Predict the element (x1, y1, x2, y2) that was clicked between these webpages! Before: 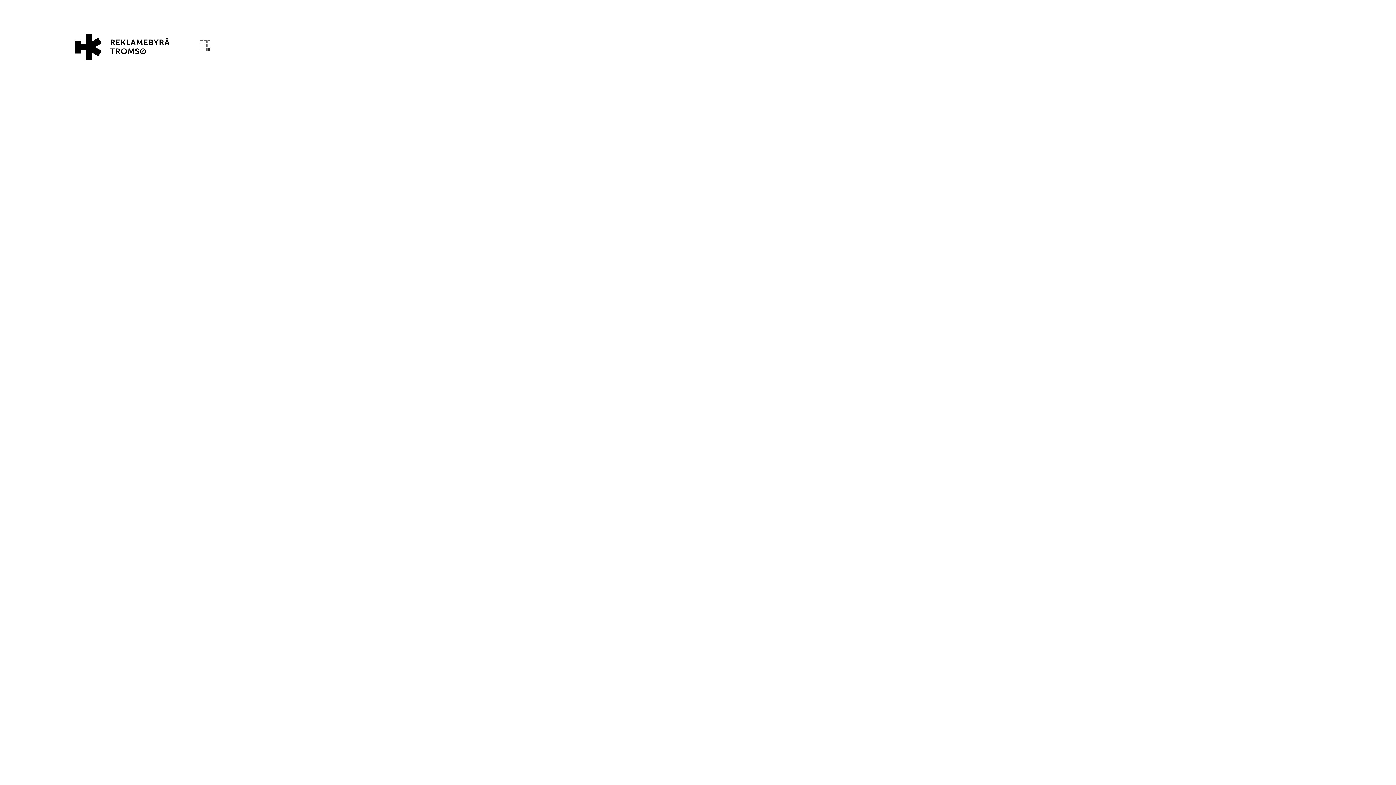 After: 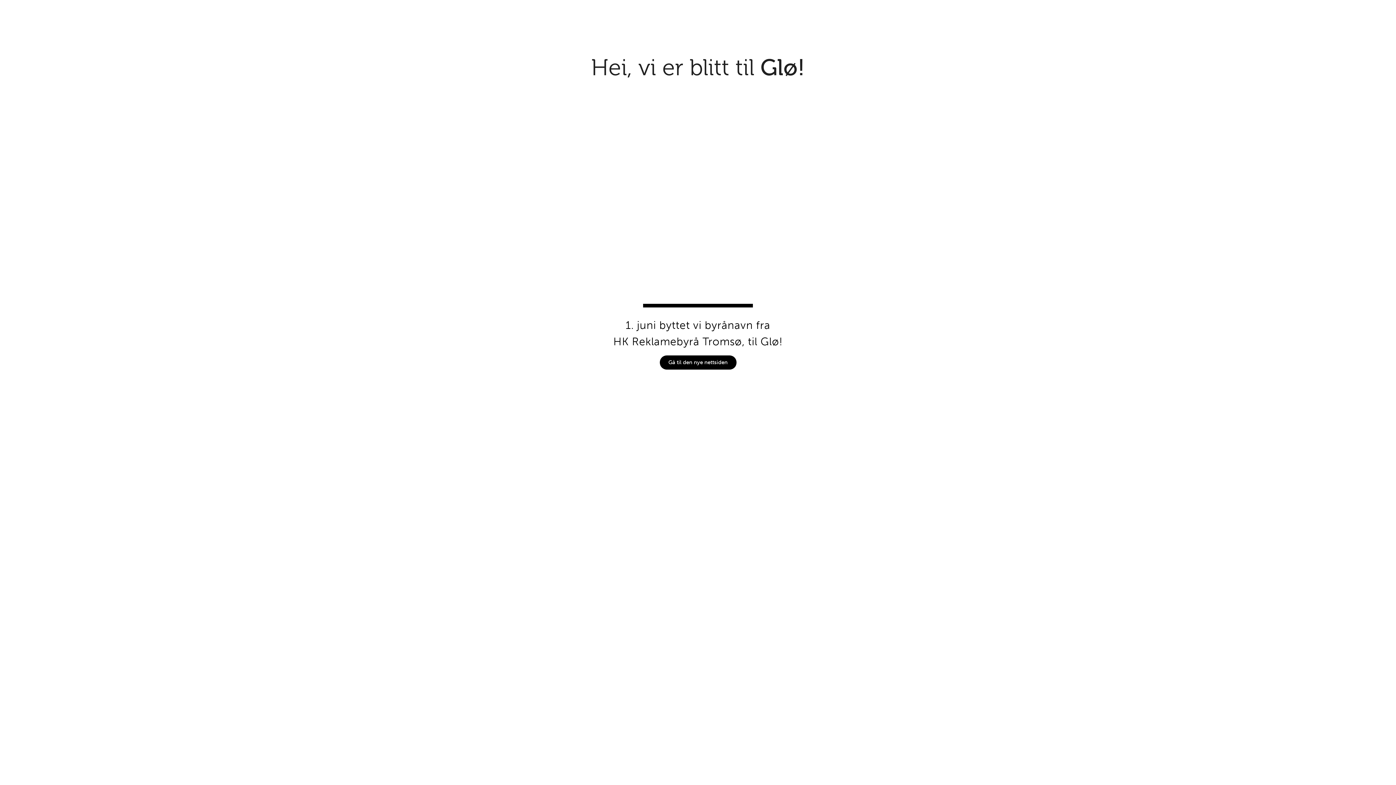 Action: bbox: (66, 27, 175, 65)